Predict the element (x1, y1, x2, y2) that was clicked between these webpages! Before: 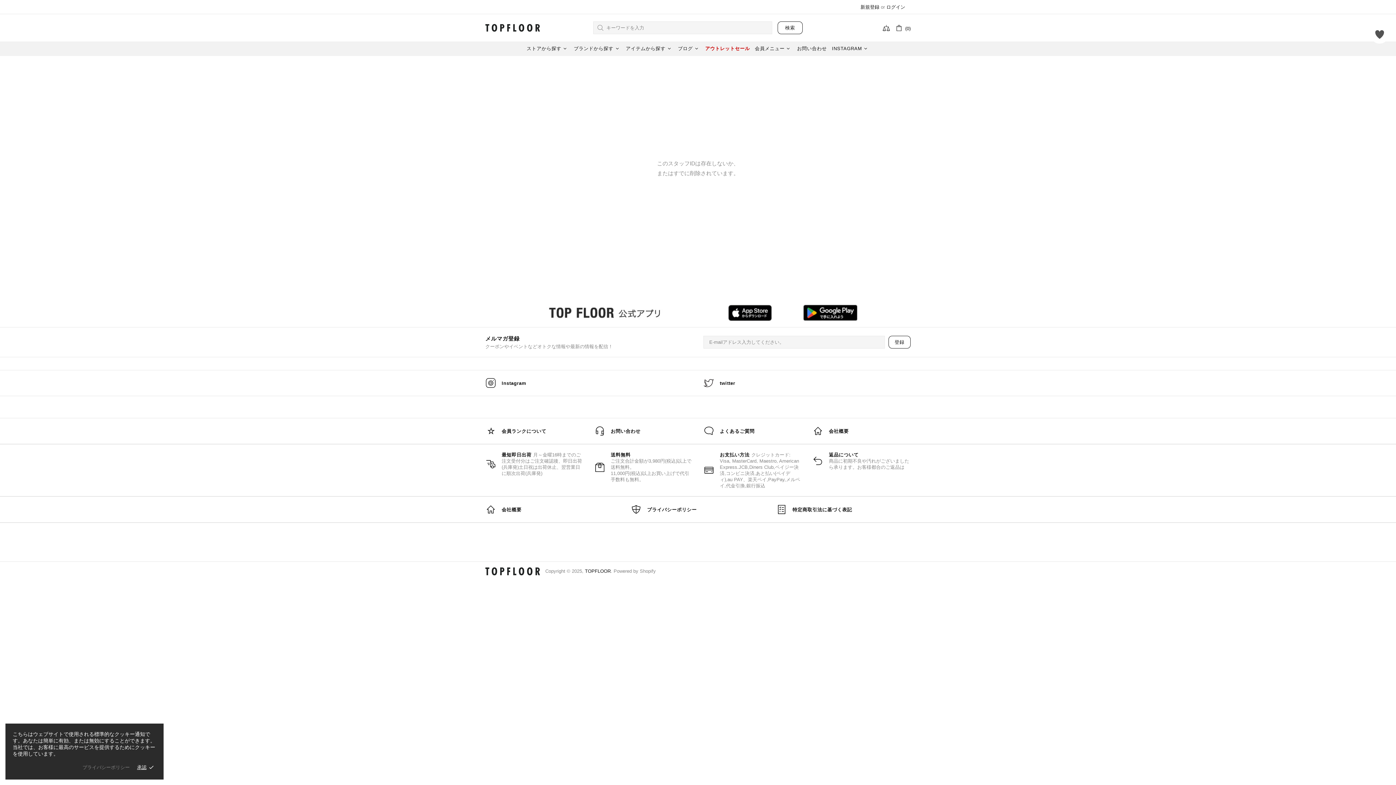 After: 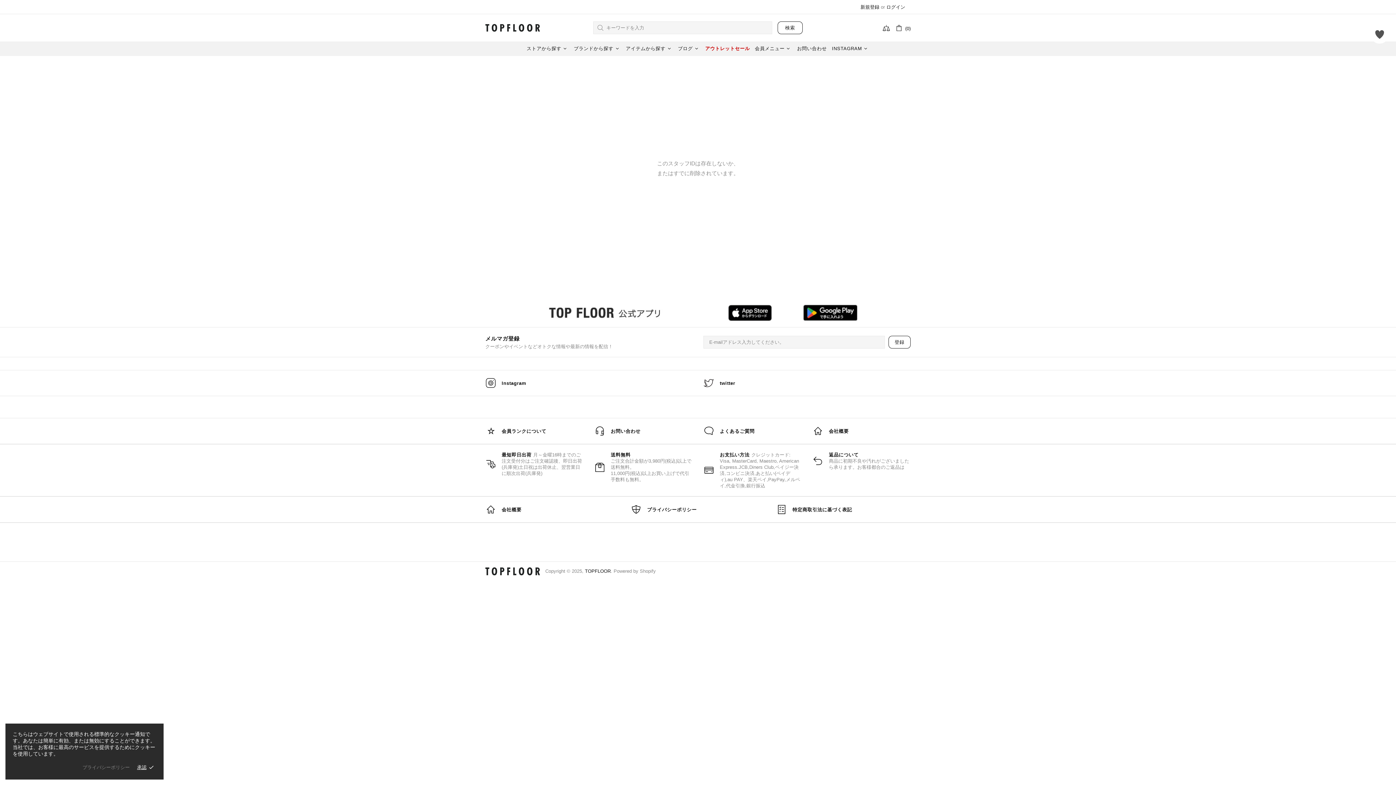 Action: bbox: (675, 41, 702, 56) label: ブログ